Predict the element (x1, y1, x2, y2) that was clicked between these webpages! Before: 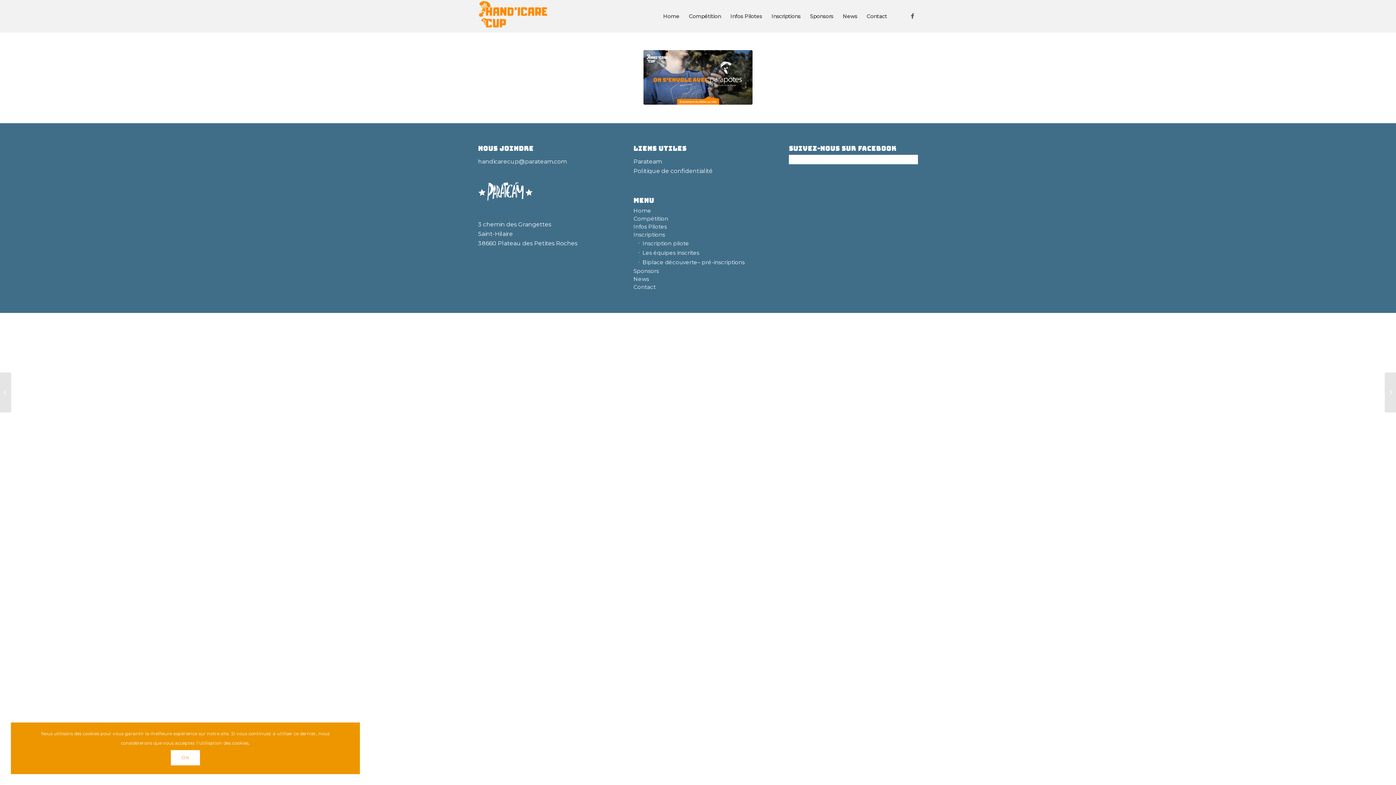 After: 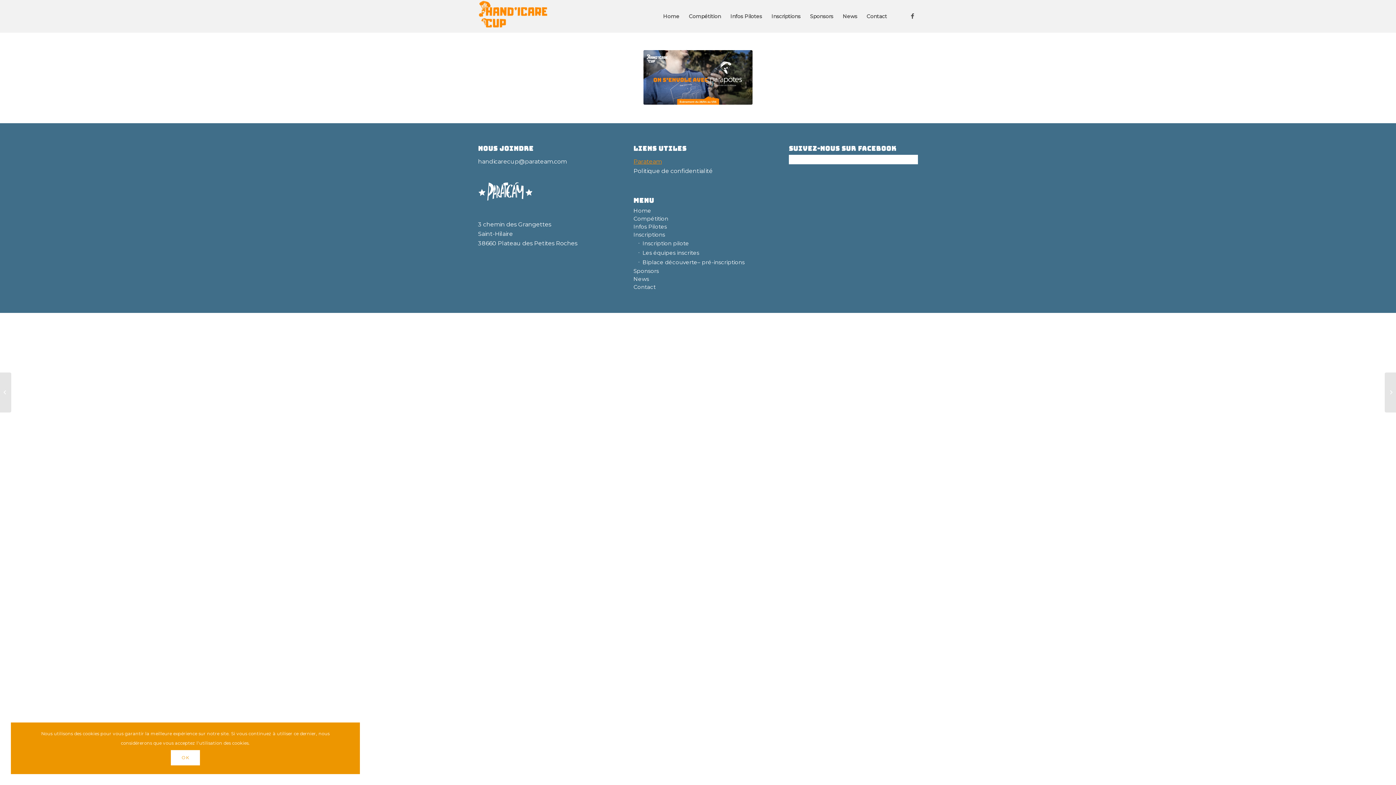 Action: label: Parateam bbox: (633, 158, 662, 164)